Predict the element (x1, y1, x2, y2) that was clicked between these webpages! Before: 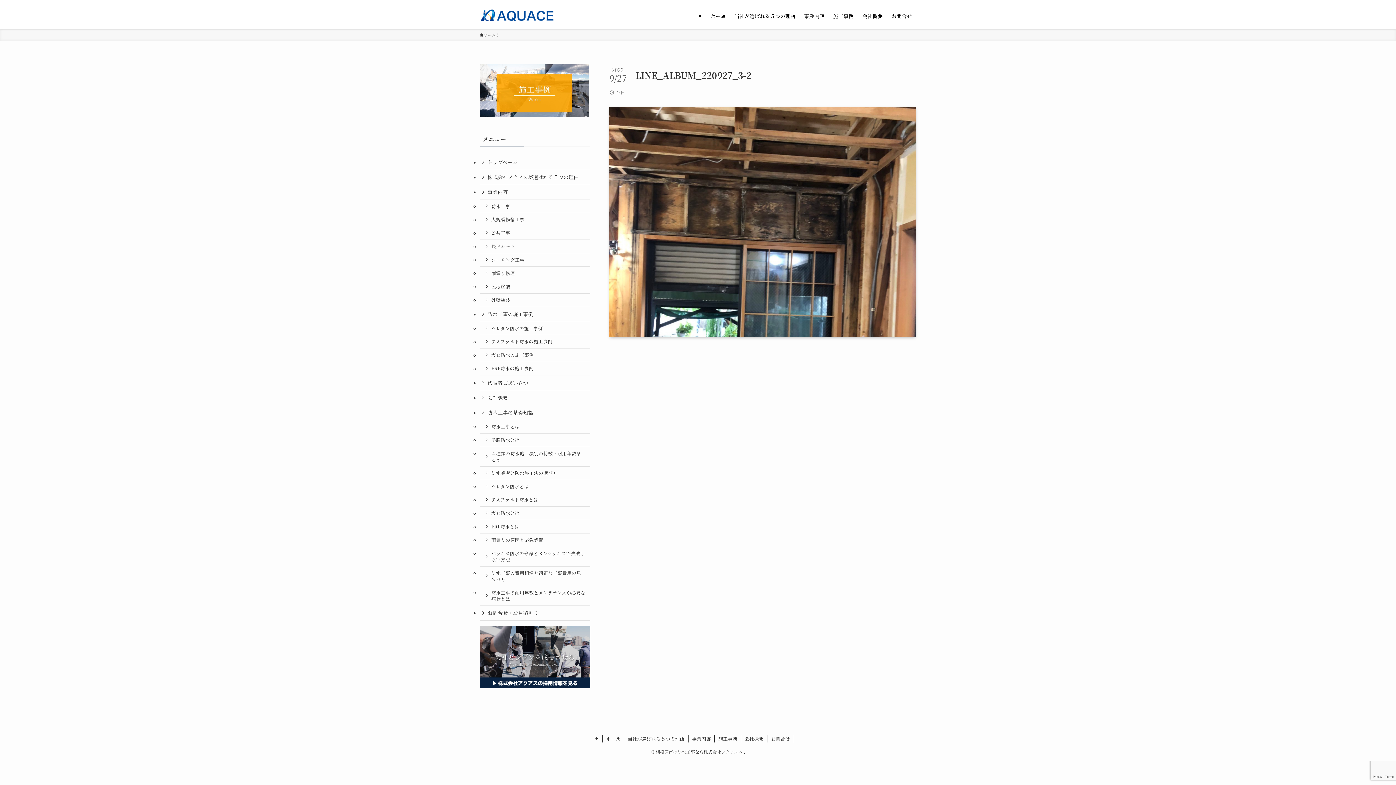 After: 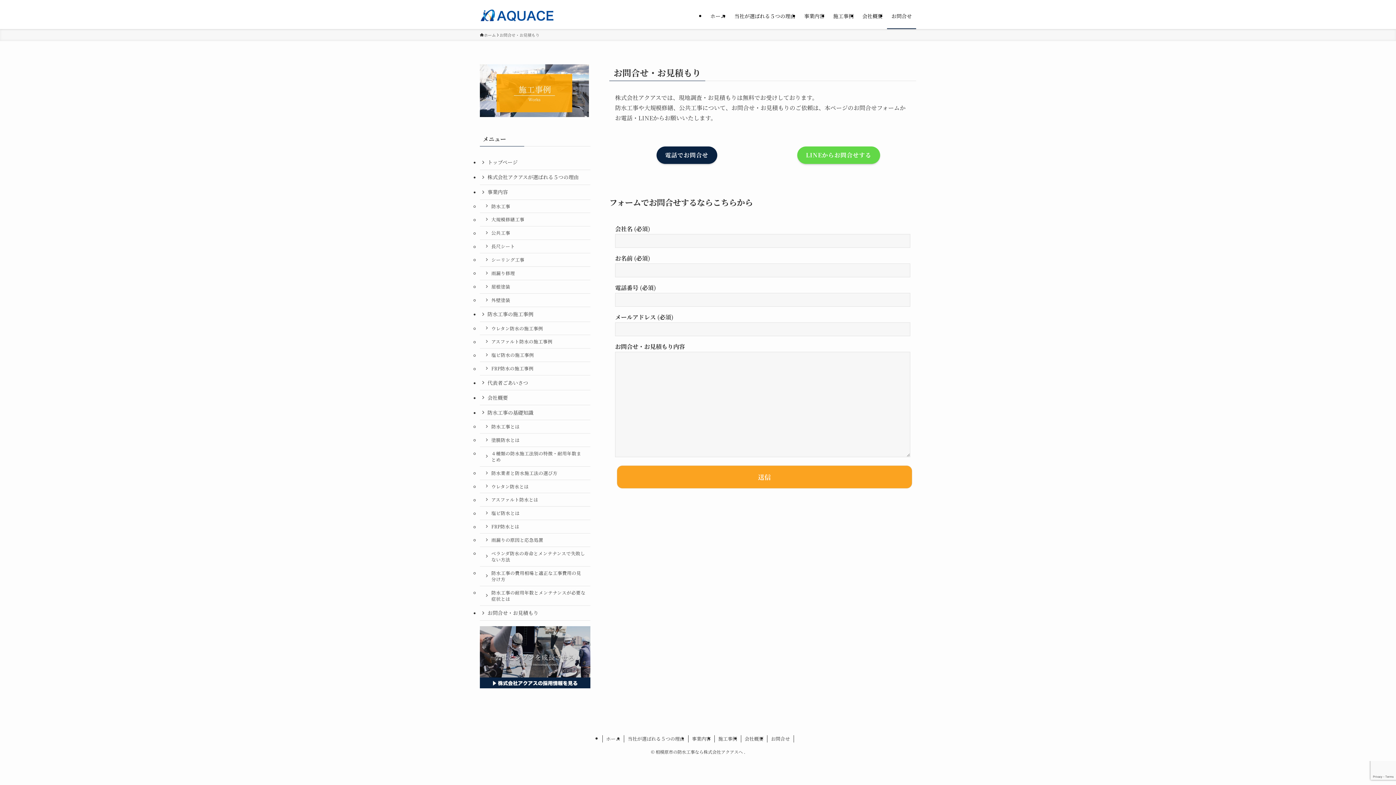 Action: bbox: (767, 735, 794, 742) label: お問合せ